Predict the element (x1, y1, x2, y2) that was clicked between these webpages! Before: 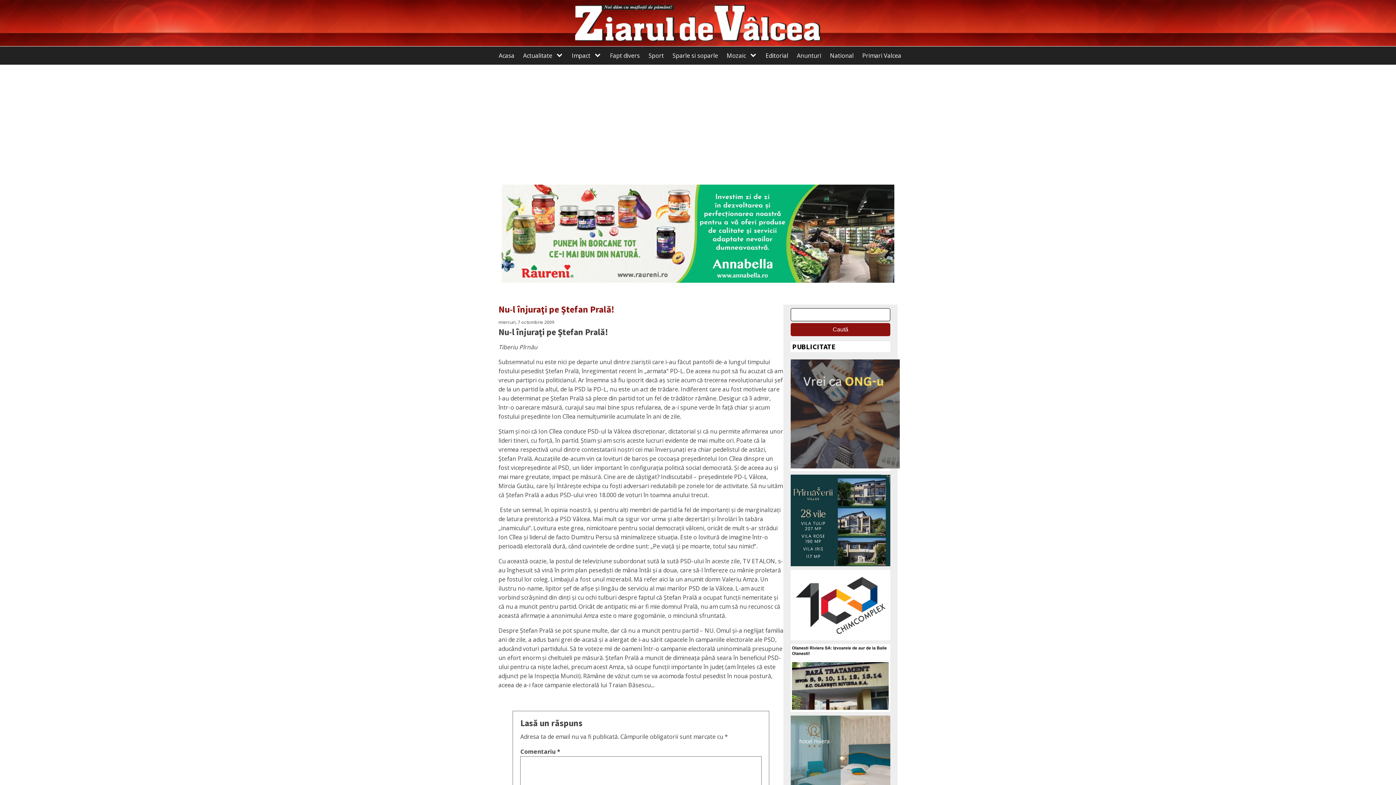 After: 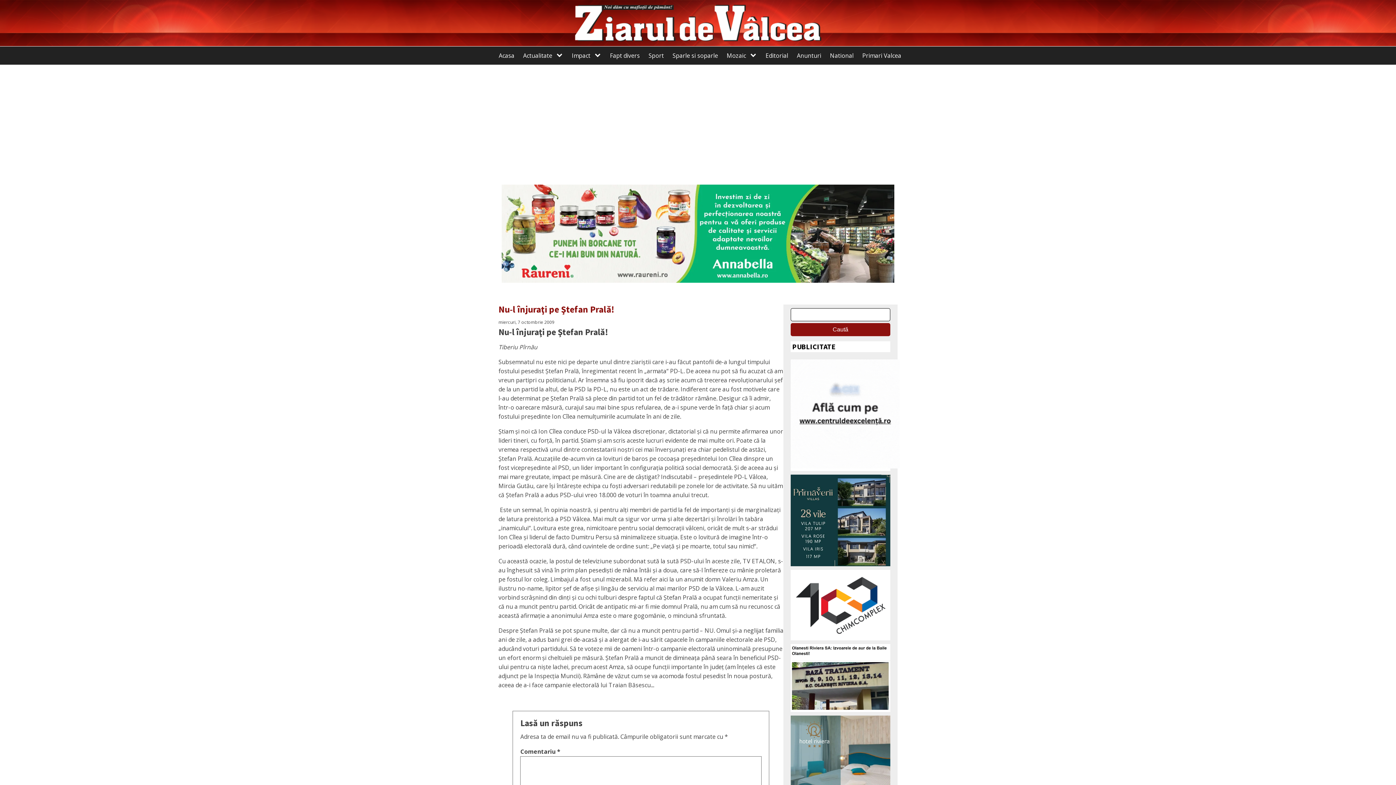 Action: bbox: (501, 184, 894, 282)